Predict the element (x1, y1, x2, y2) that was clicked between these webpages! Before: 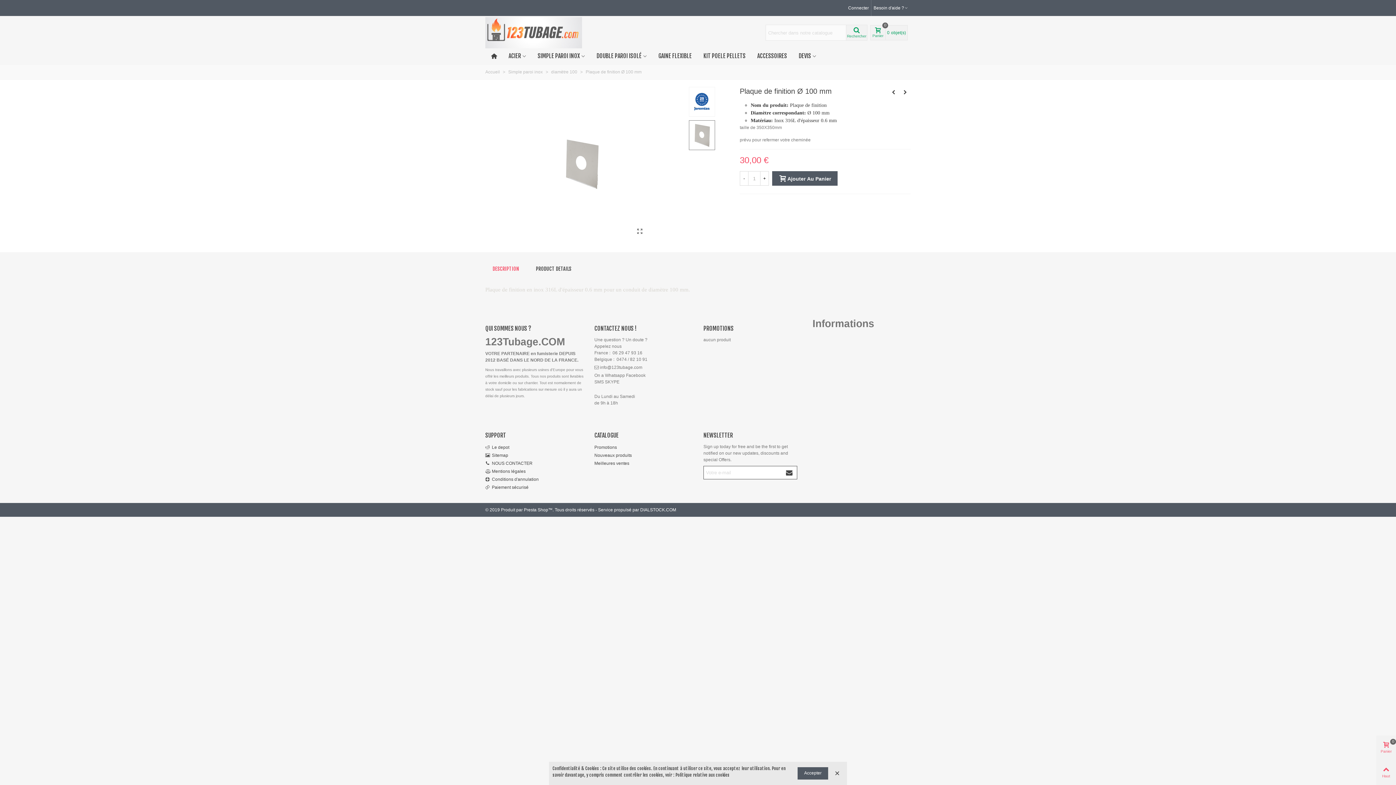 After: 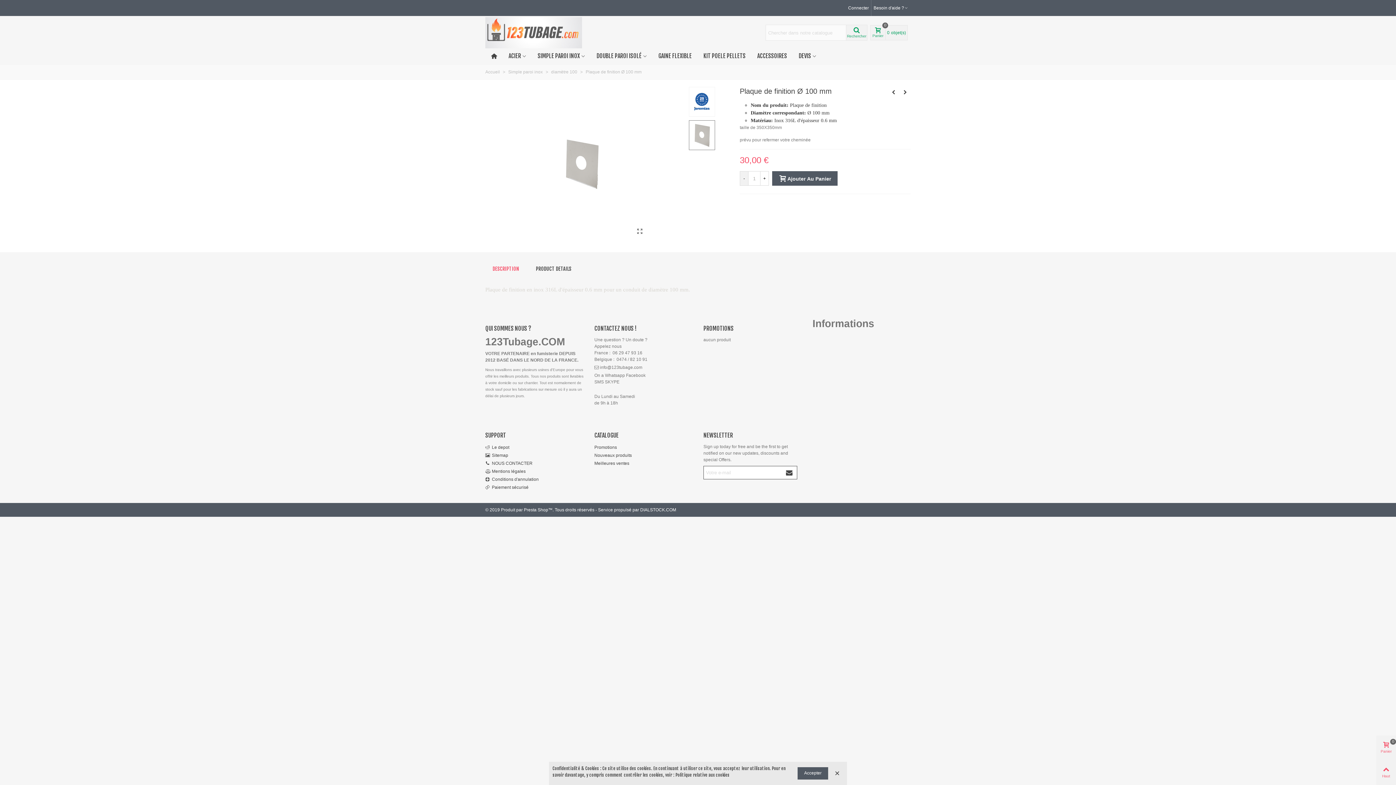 Action: bbox: (739, 171, 748, 185) label: -